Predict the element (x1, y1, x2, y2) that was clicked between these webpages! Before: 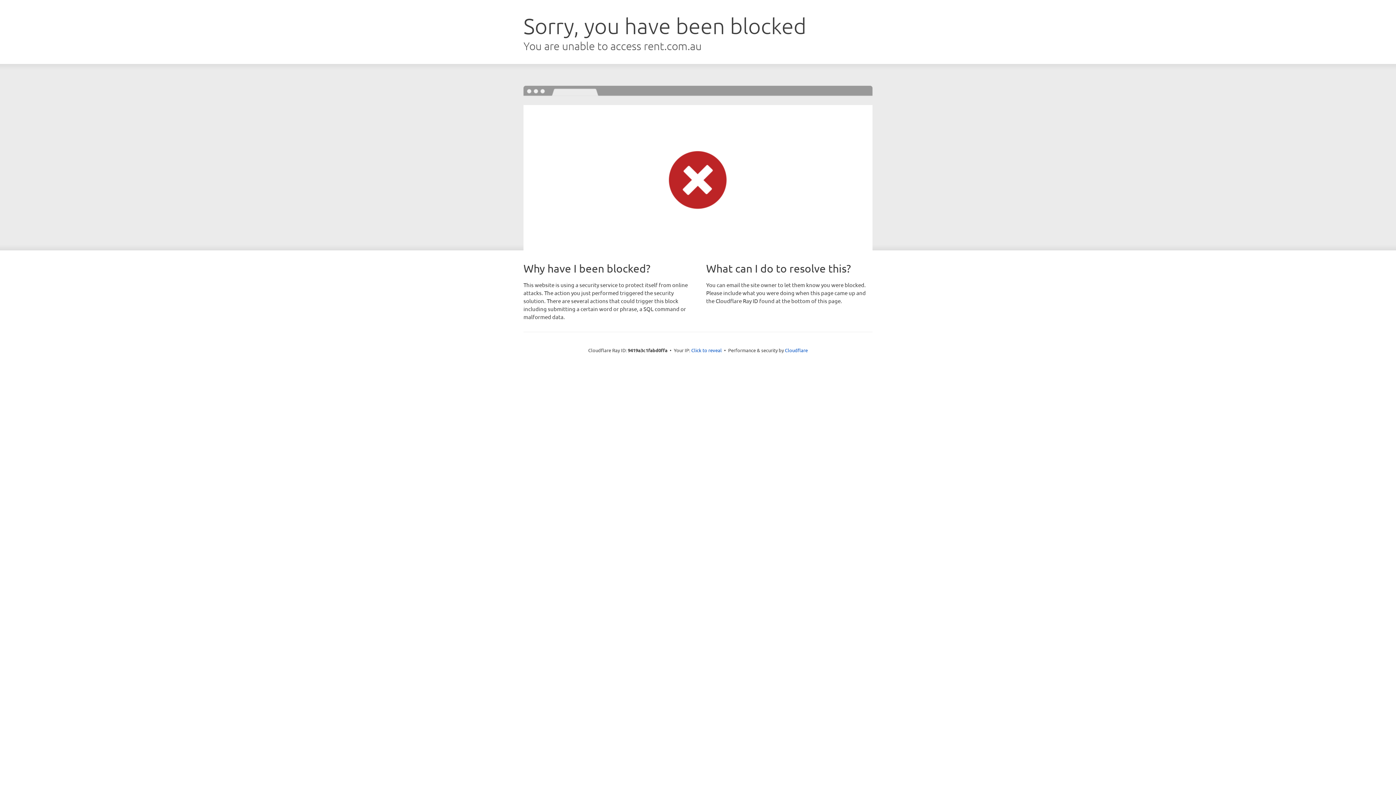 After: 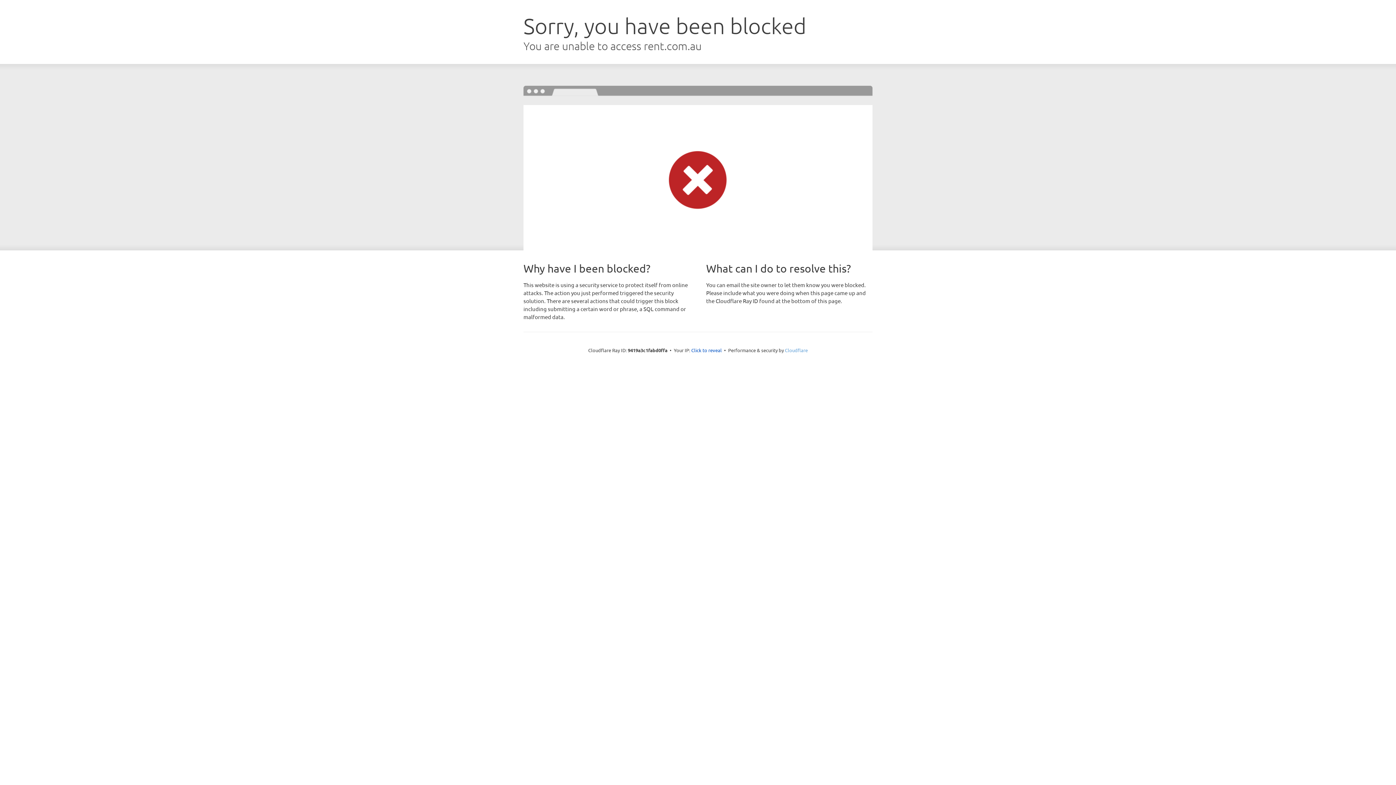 Action: label: Cloudflare bbox: (785, 347, 808, 353)